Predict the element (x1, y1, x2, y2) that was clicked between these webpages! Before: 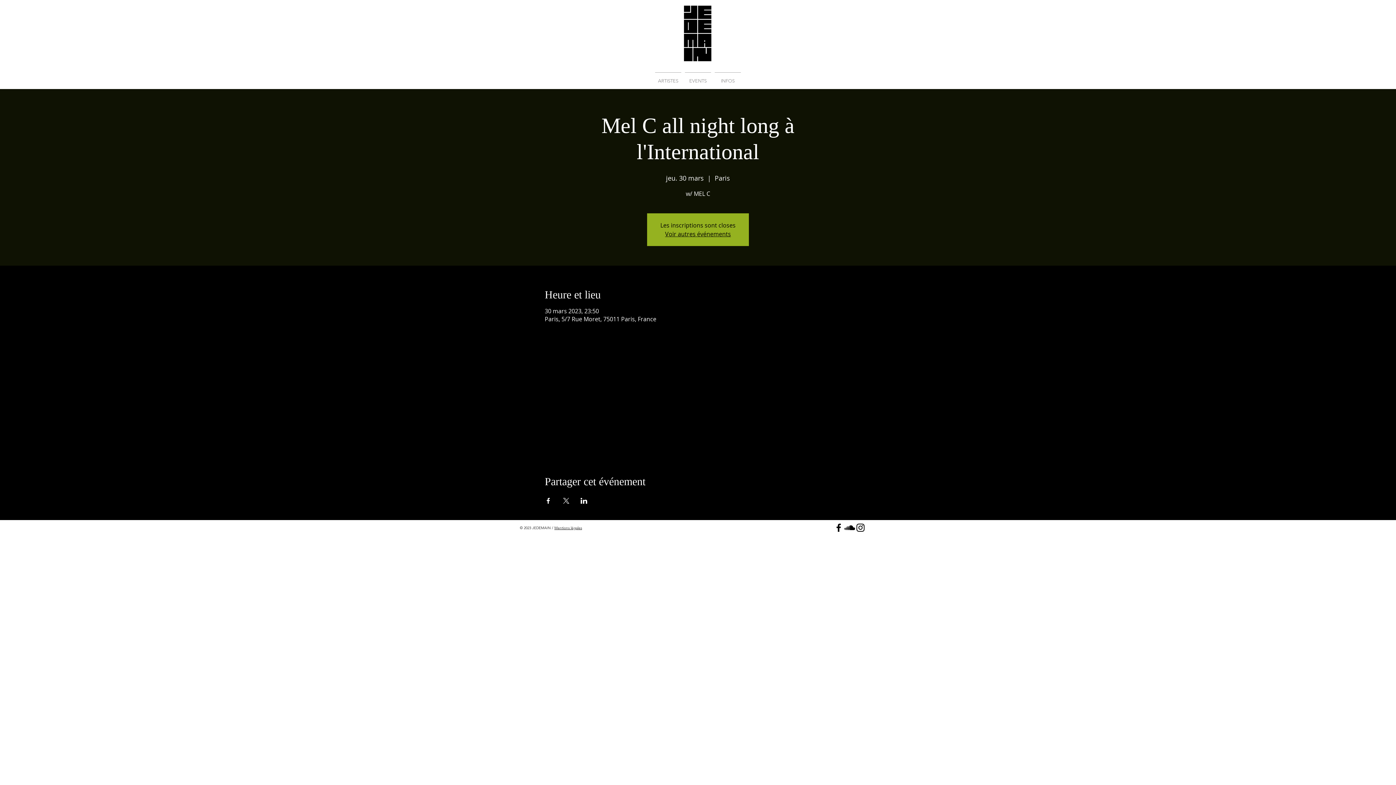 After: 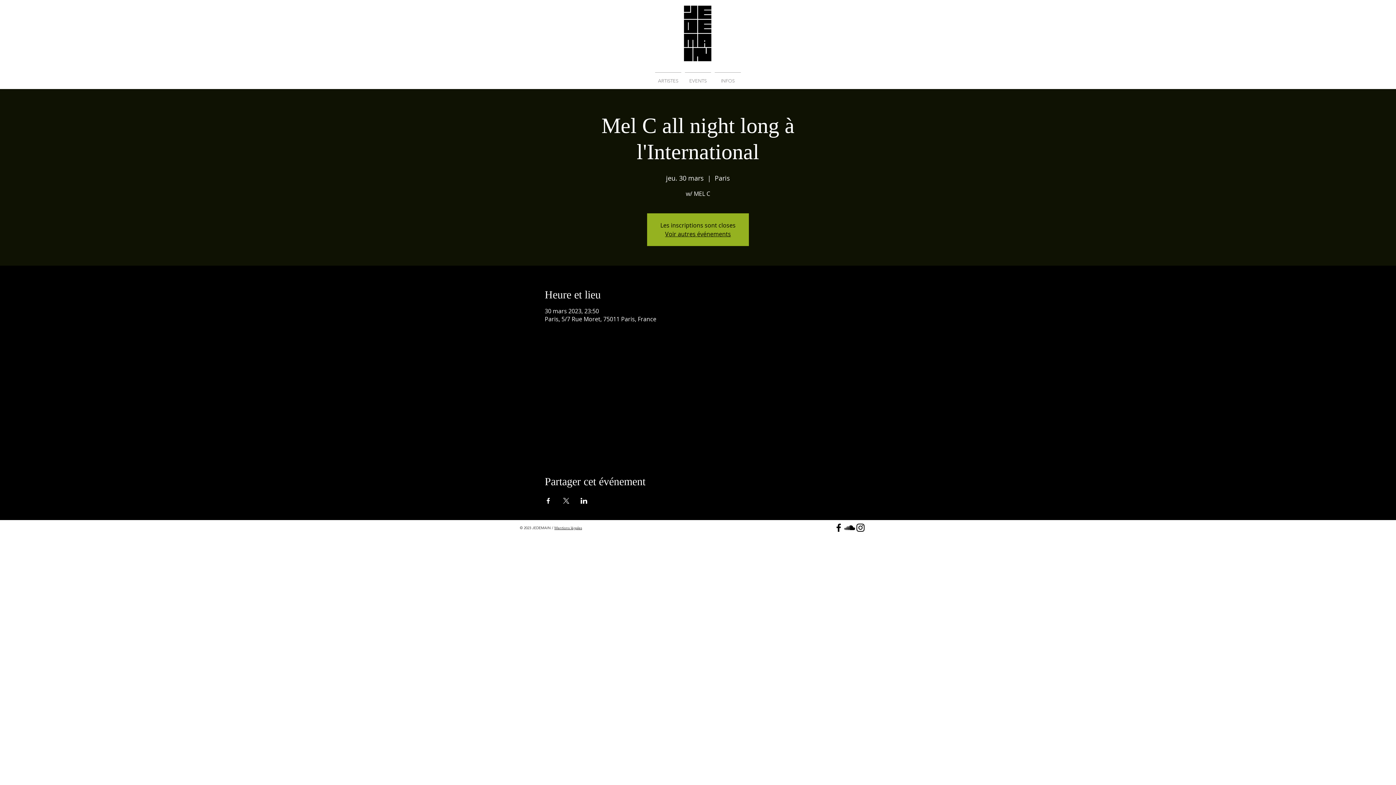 Action: bbox: (562, 498, 569, 504) label: Partager l'événement sur X